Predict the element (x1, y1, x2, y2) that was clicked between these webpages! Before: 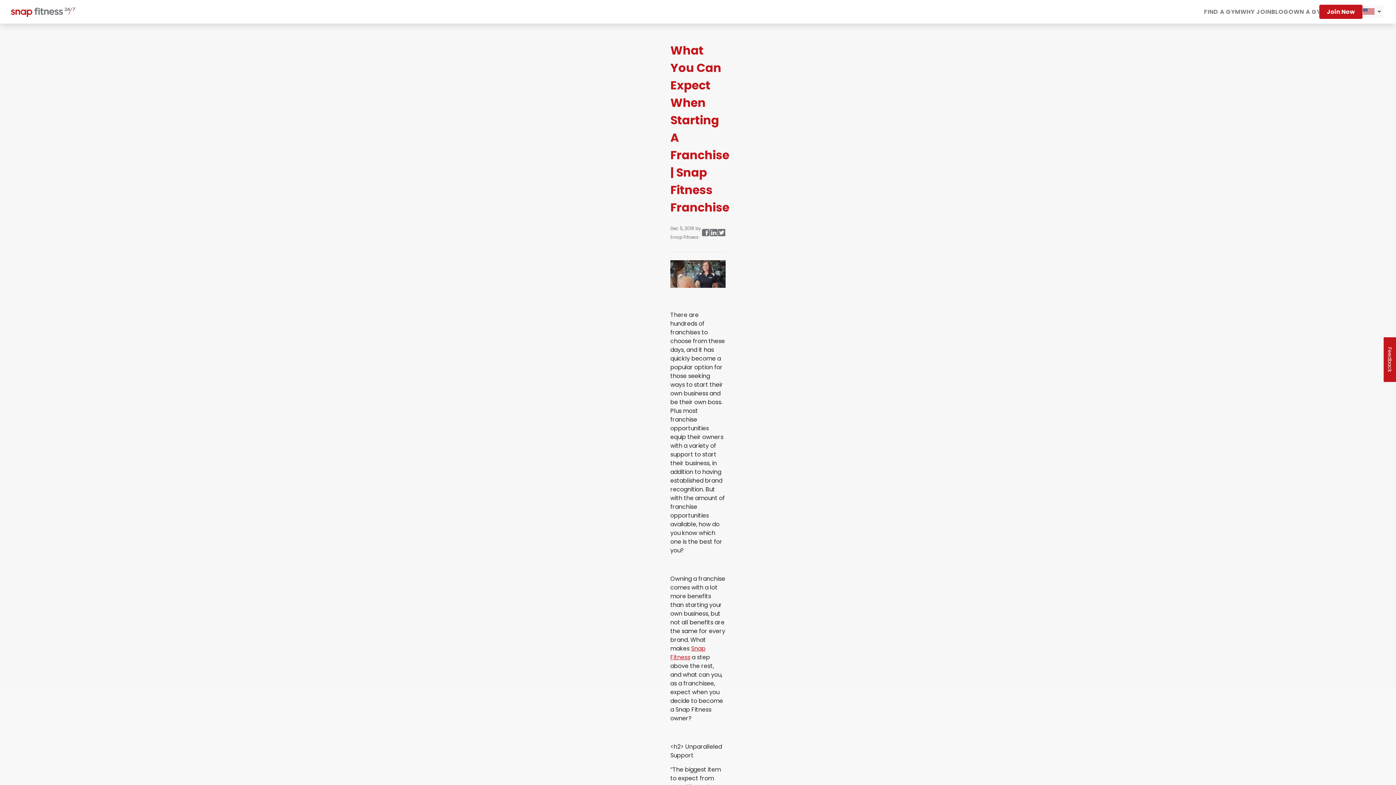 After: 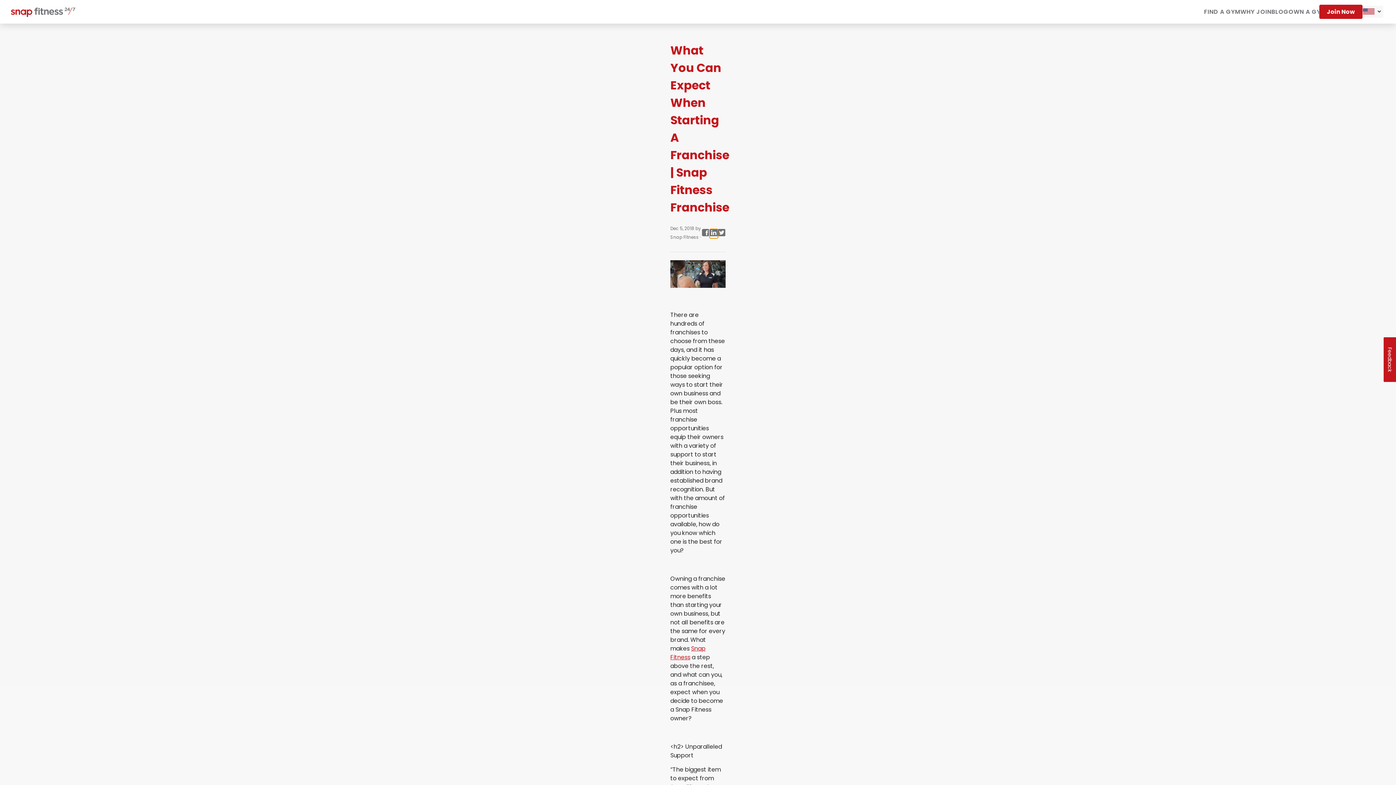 Action: bbox: (709, 228, 718, 237) label: Navigate to LinkedIn link in new tab